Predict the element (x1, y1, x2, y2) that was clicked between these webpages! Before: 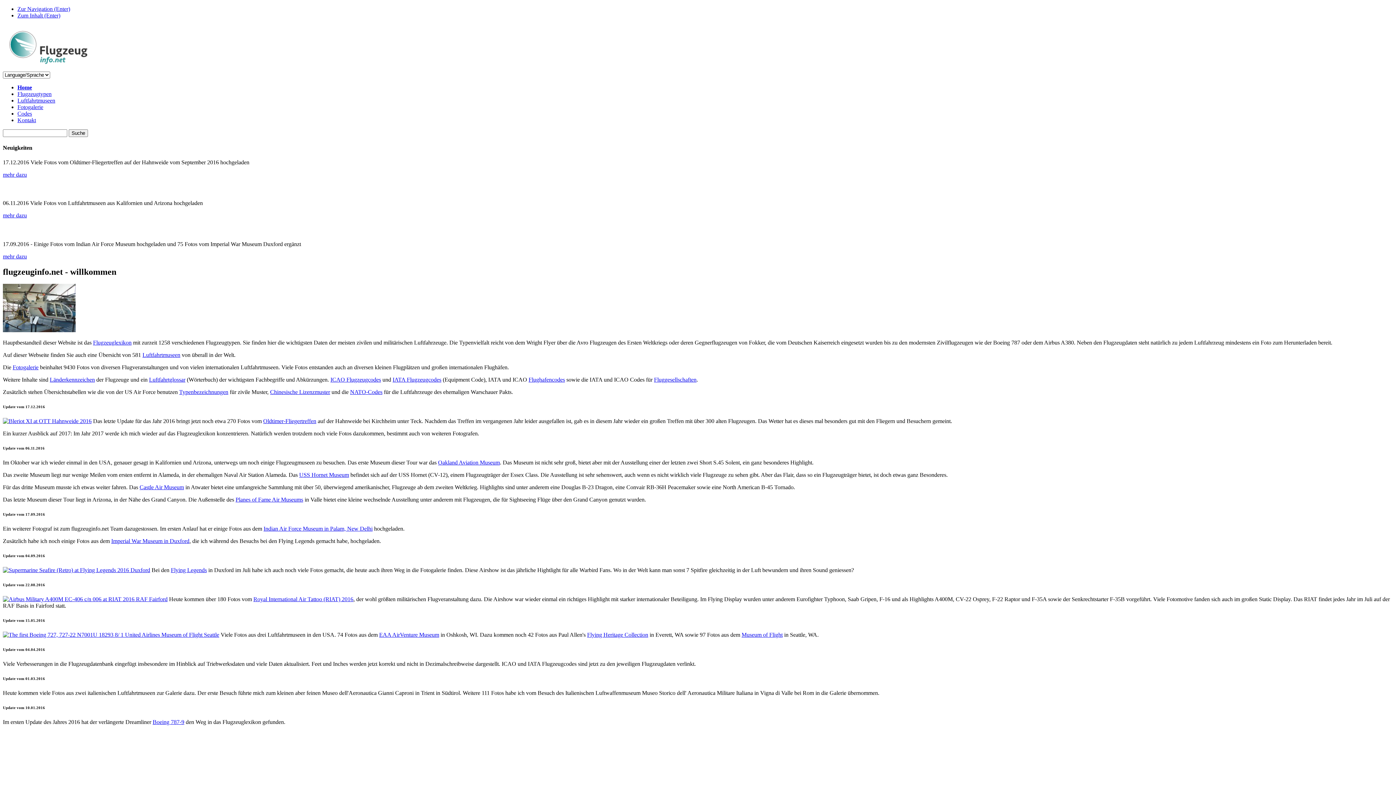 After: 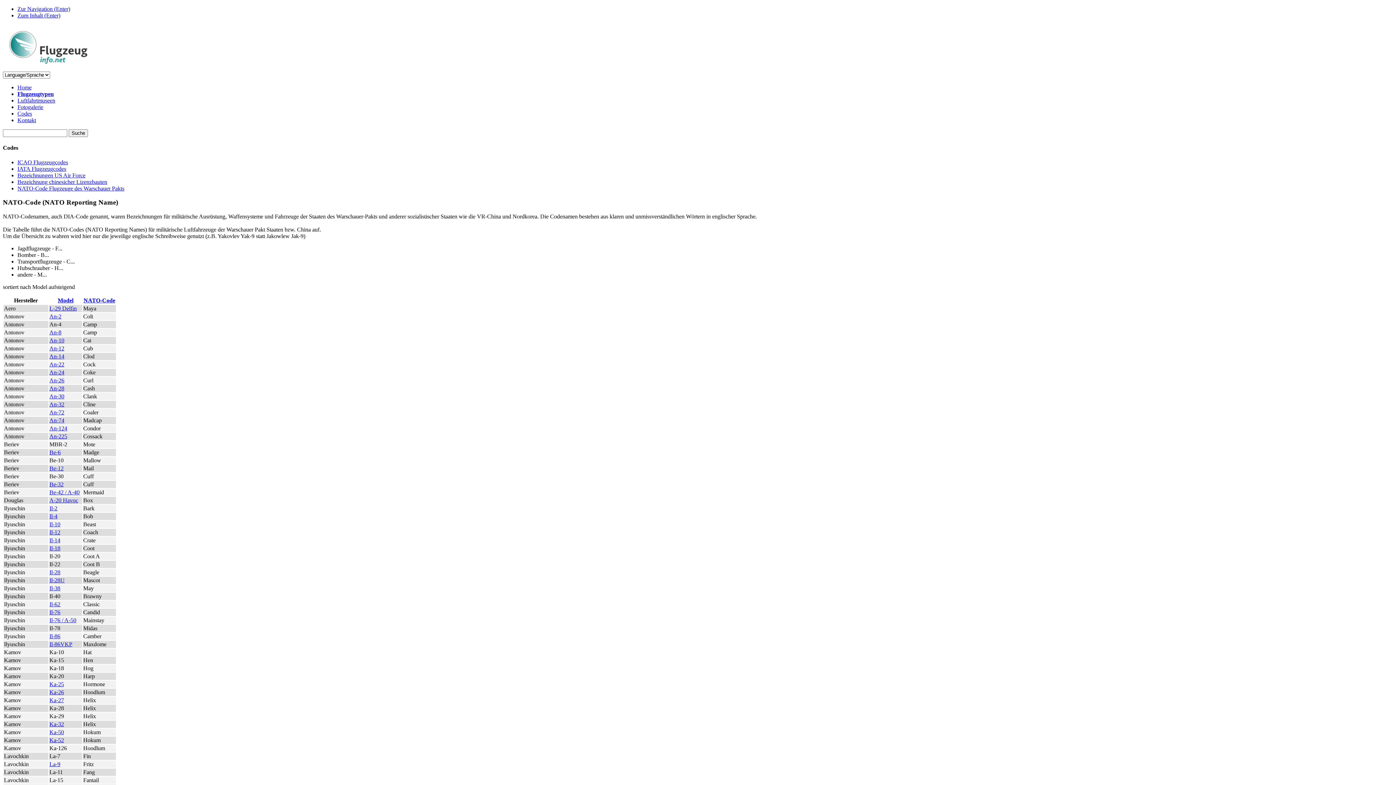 Action: bbox: (350, 389, 382, 395) label: NATO-Codes